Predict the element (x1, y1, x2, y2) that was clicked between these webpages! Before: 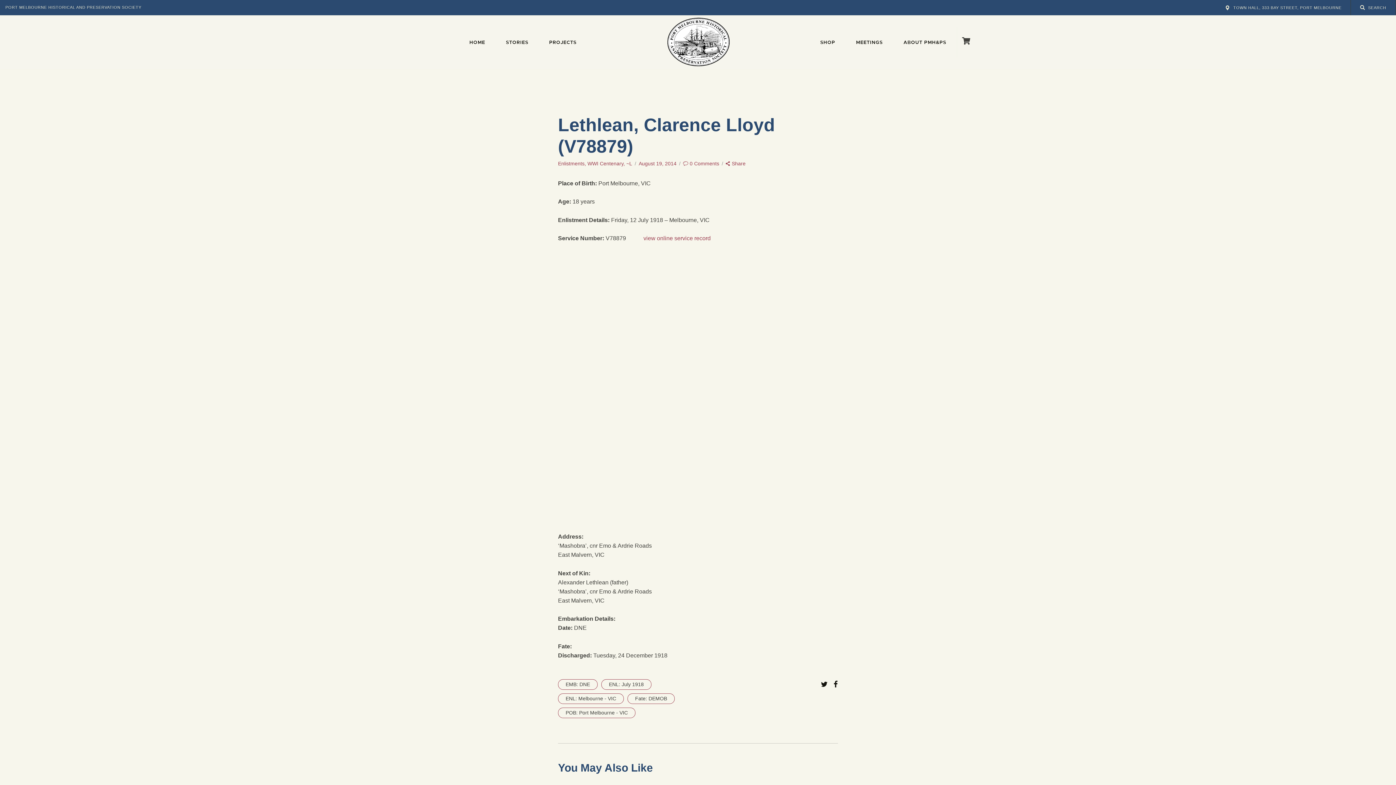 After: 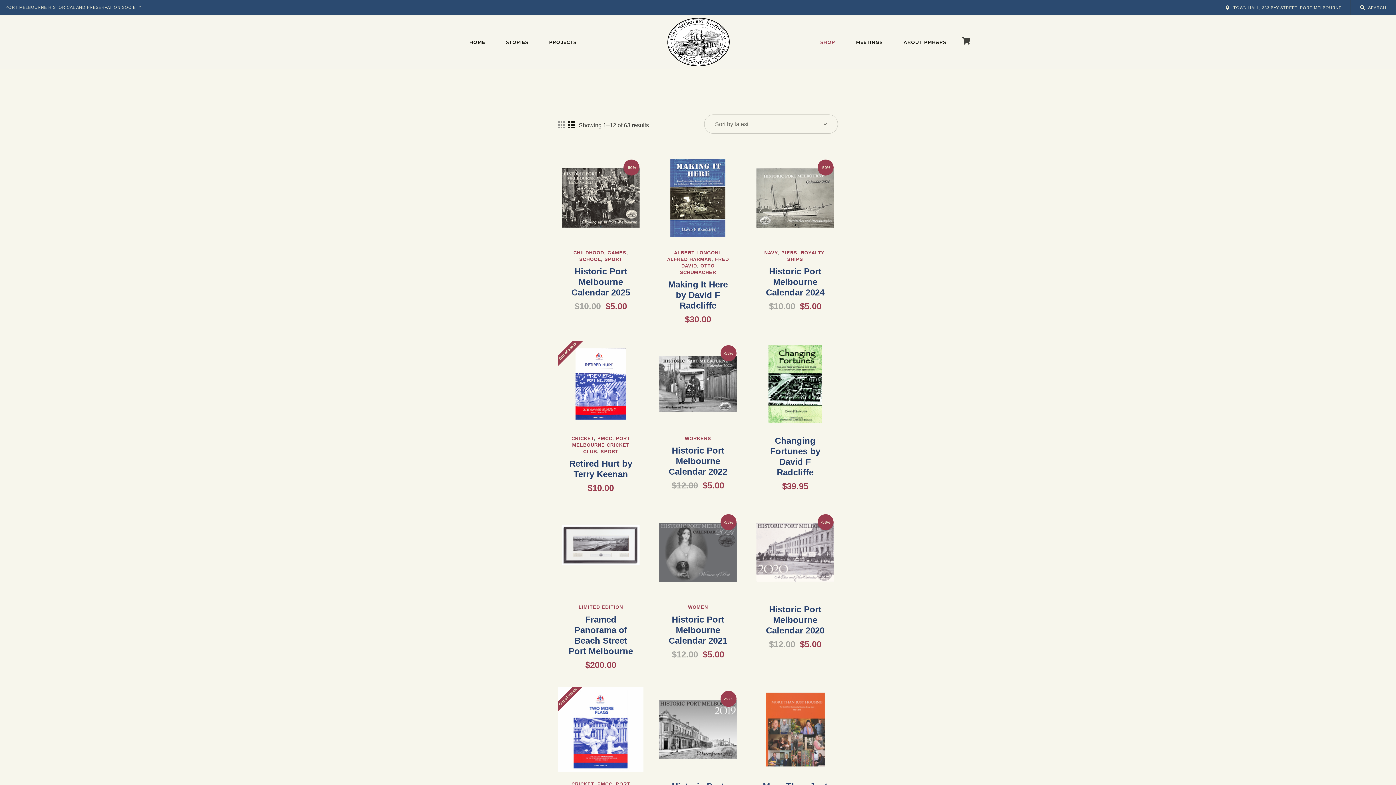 Action: bbox: (810, 26, 845, 57) label: SHOP